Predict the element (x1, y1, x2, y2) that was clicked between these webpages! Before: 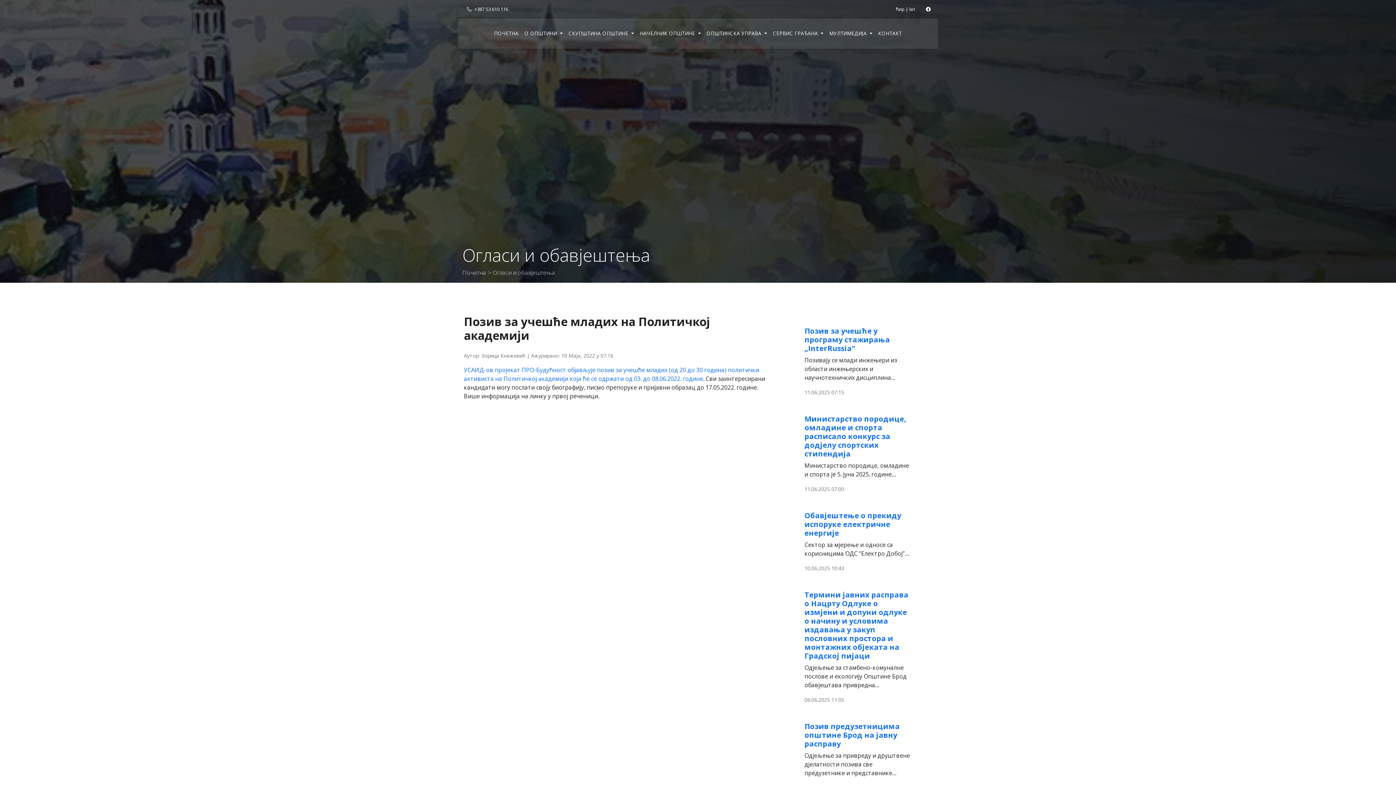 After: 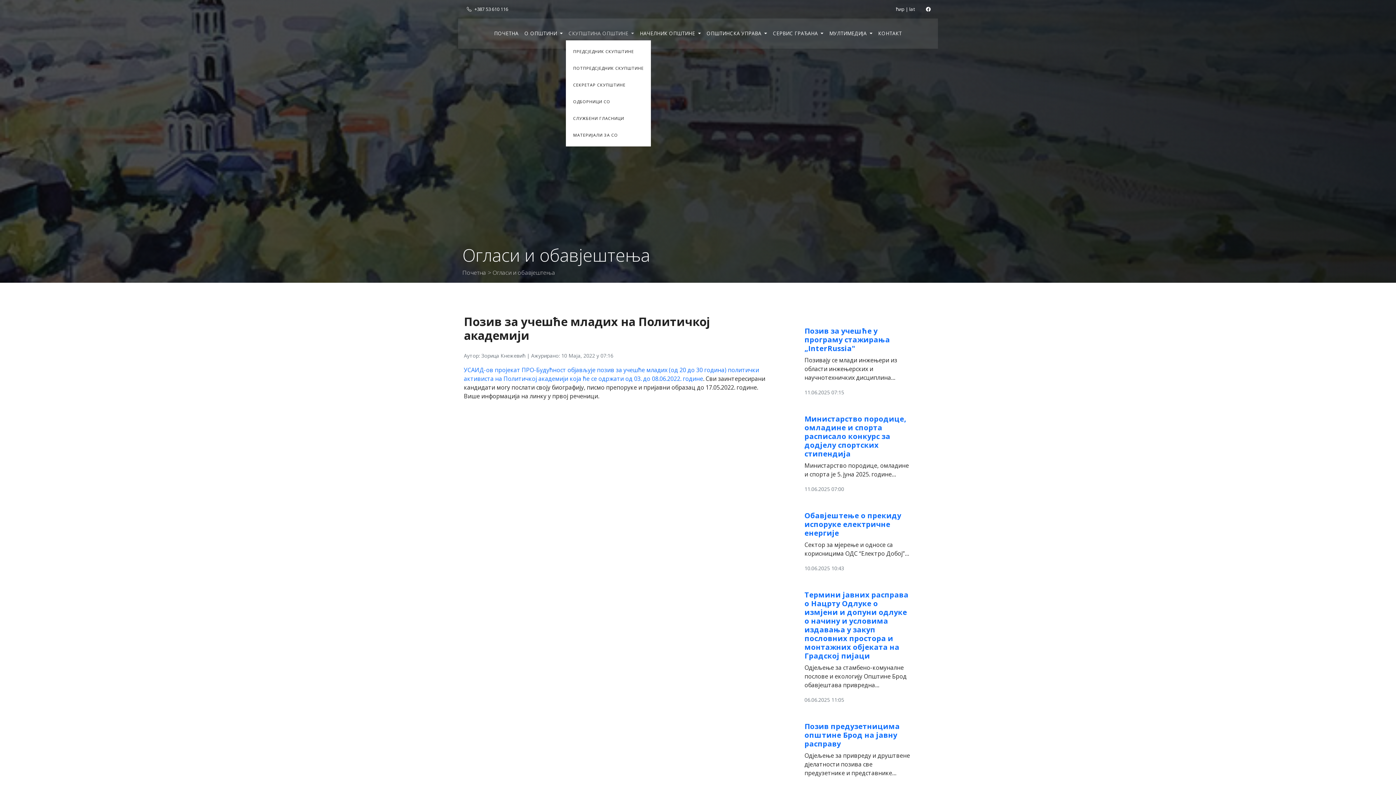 Action: label: СКУПШТИНА ОПШТИНЕ  bbox: (565, 27, 637, 40)